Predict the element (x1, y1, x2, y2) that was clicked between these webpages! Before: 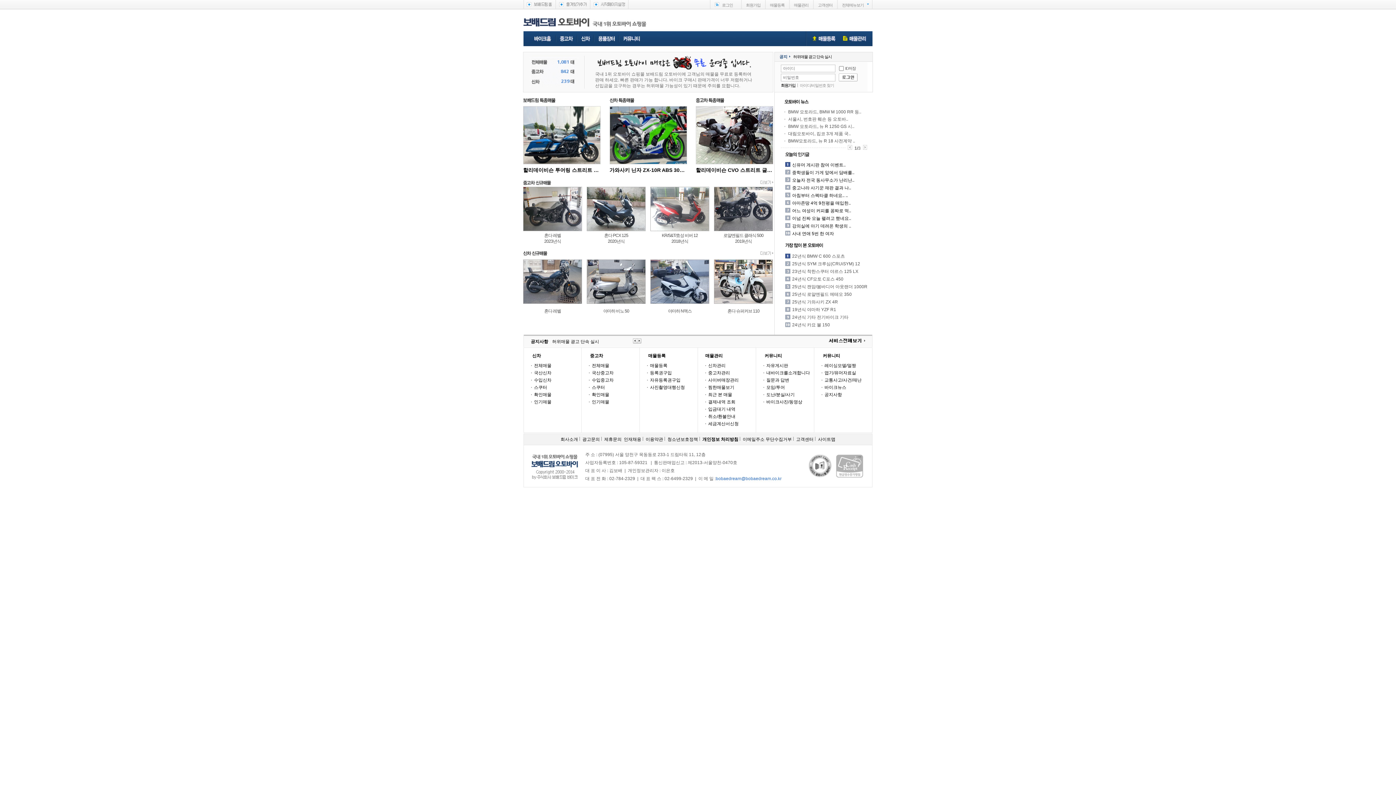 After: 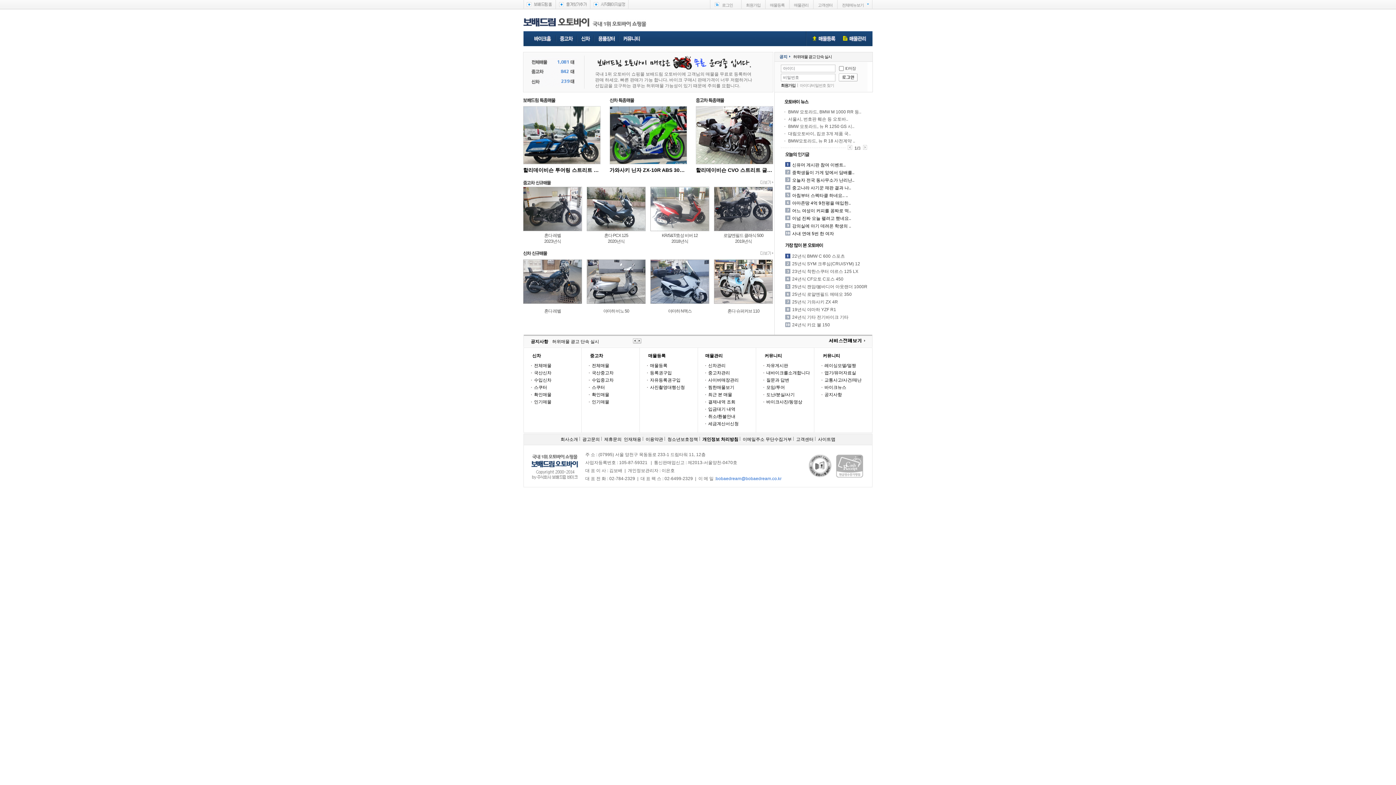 Action: bbox: (650, 385, 685, 390) label: 사진촬영대행신청